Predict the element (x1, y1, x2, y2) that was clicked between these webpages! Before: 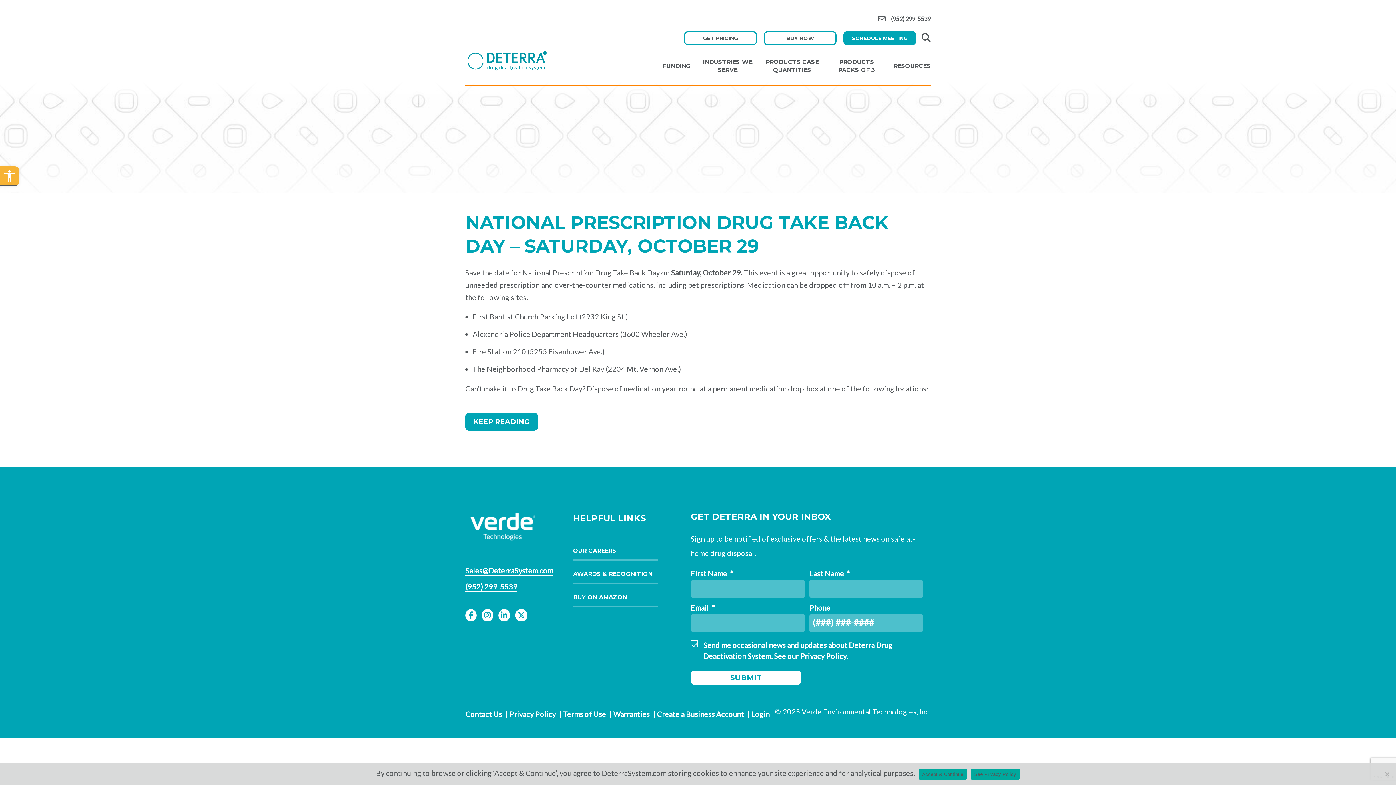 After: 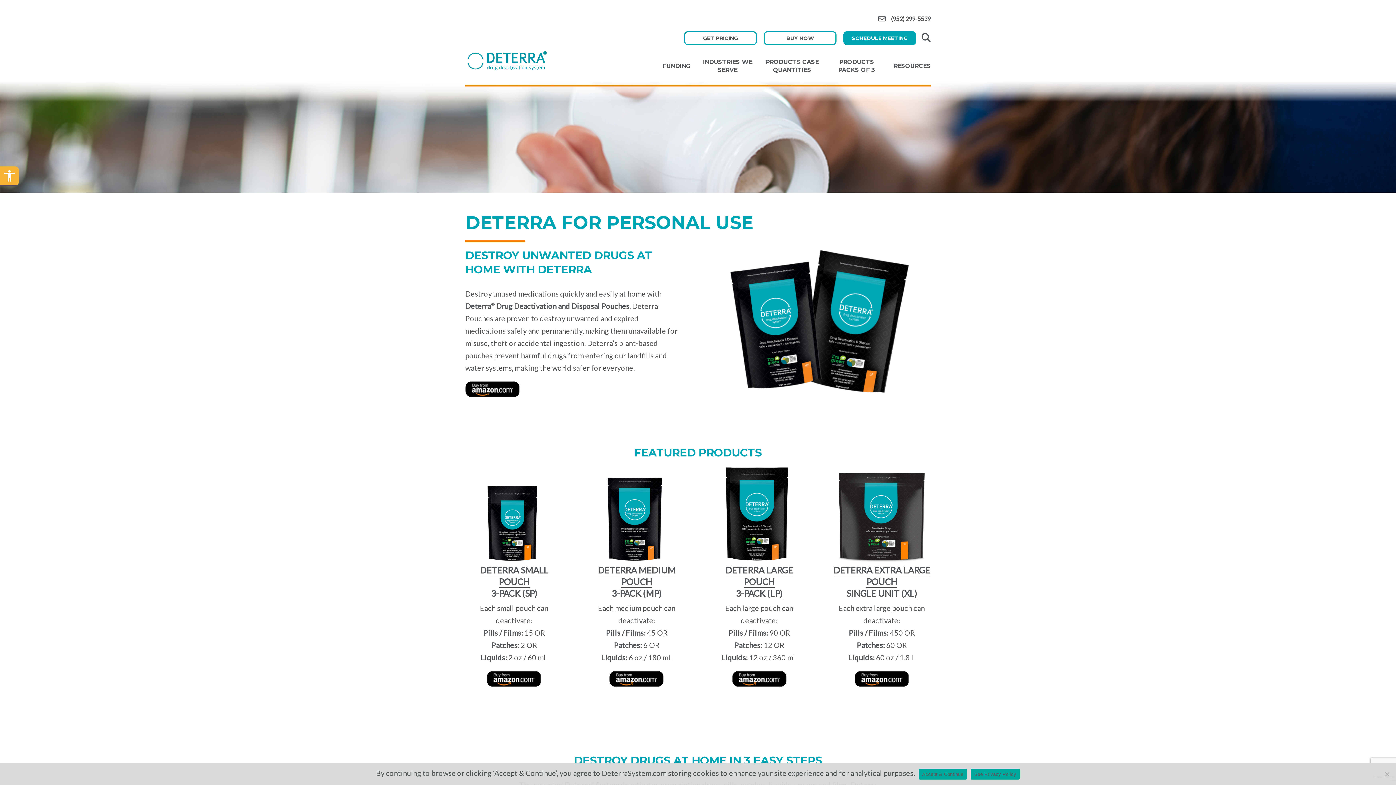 Action: bbox: (829, 58, 884, 74) label: PRODUCTS PACKS OF 3